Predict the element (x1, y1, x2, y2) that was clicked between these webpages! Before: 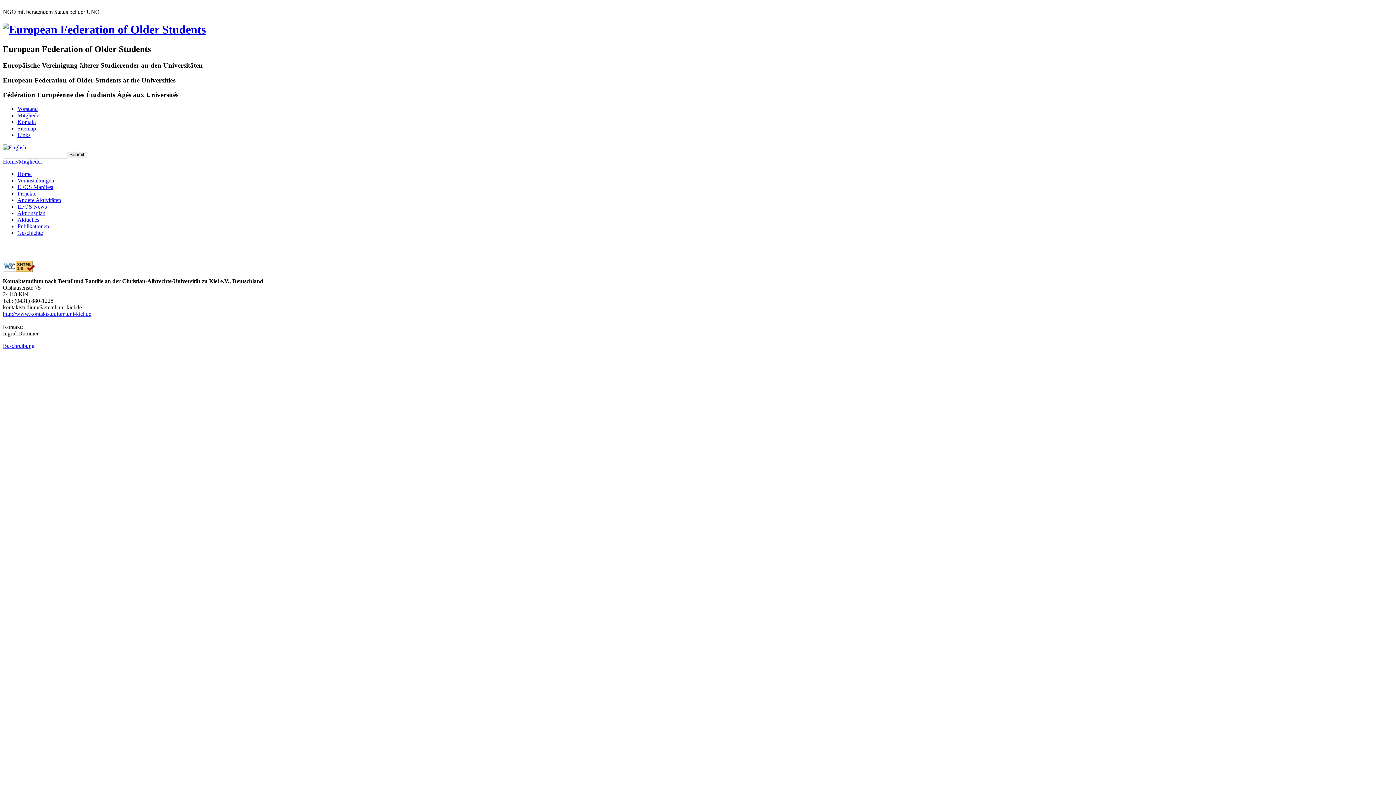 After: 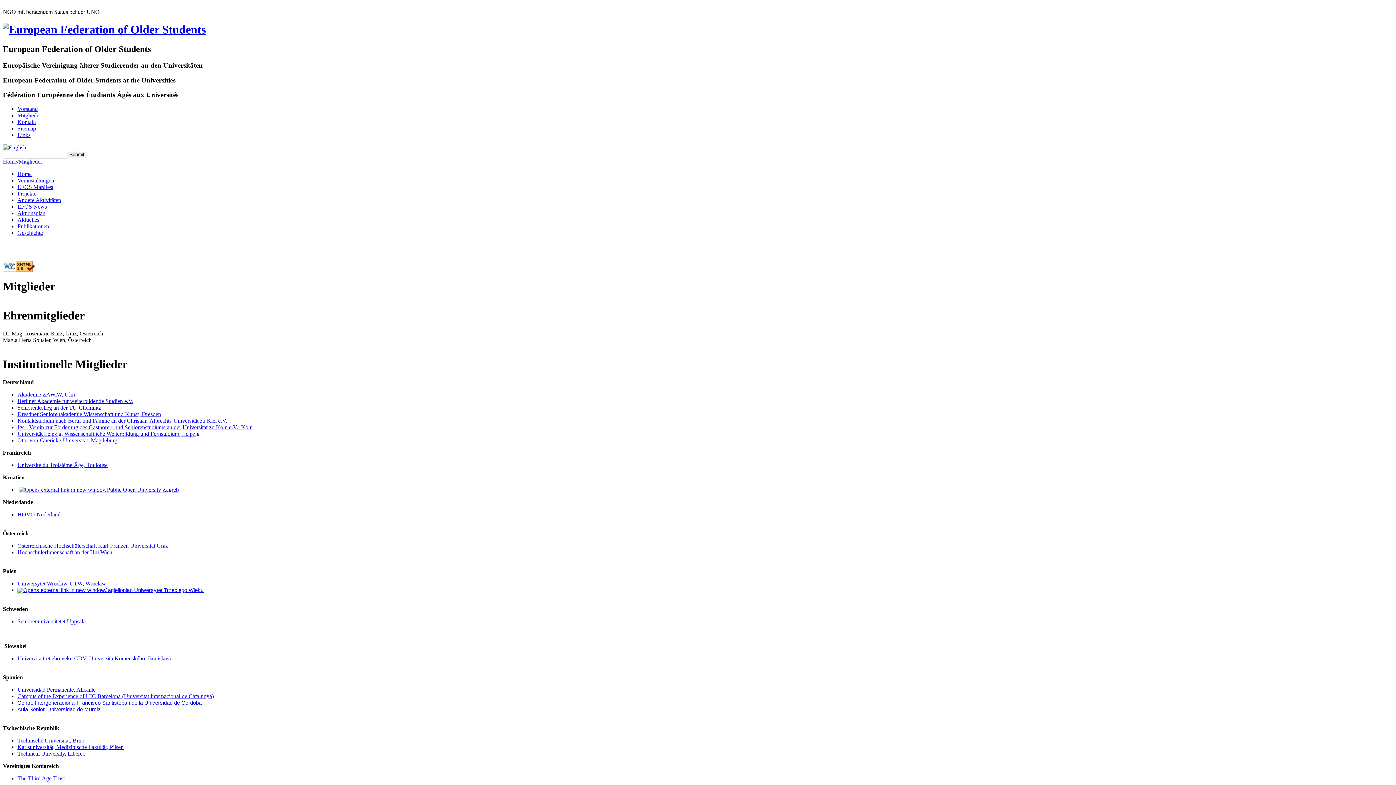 Action: label: Mitglieder bbox: (17, 112, 41, 118)